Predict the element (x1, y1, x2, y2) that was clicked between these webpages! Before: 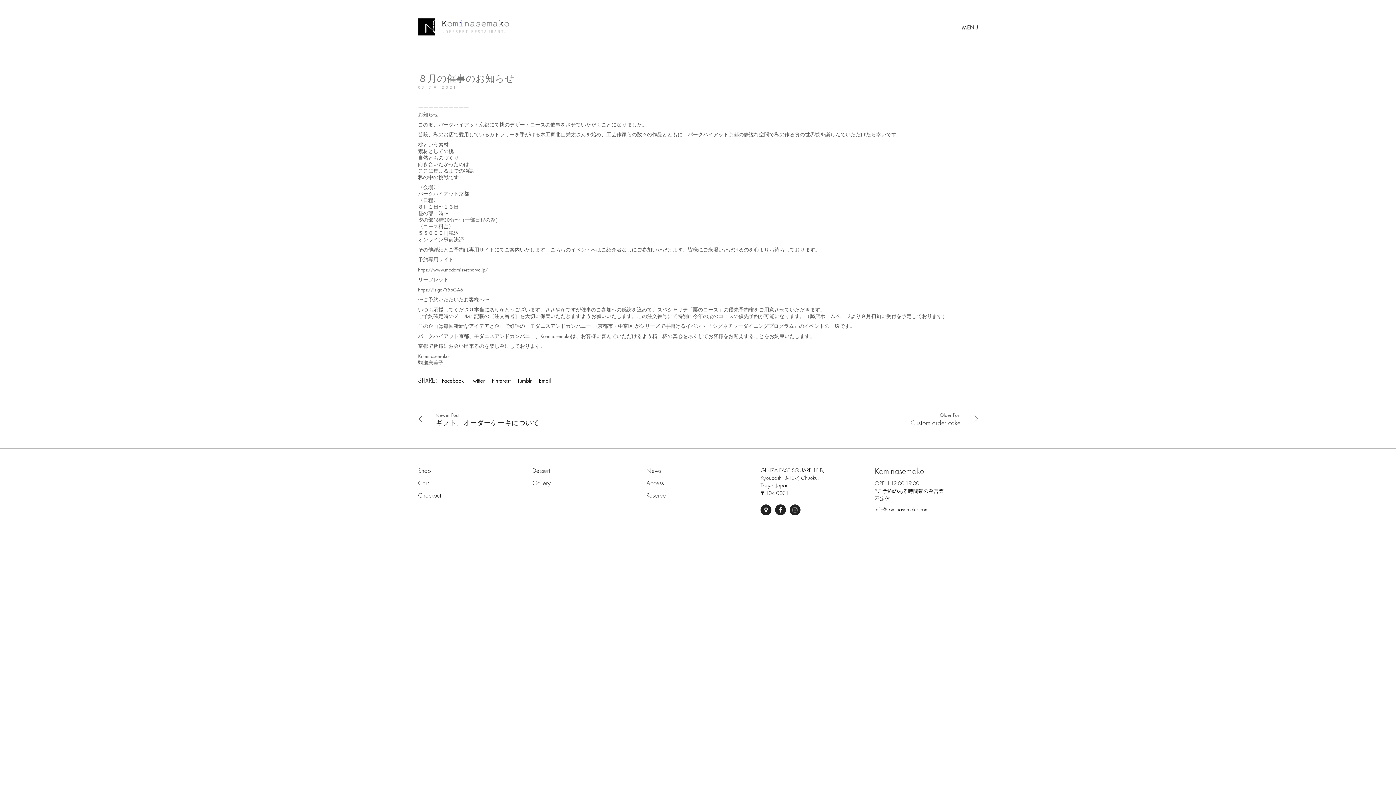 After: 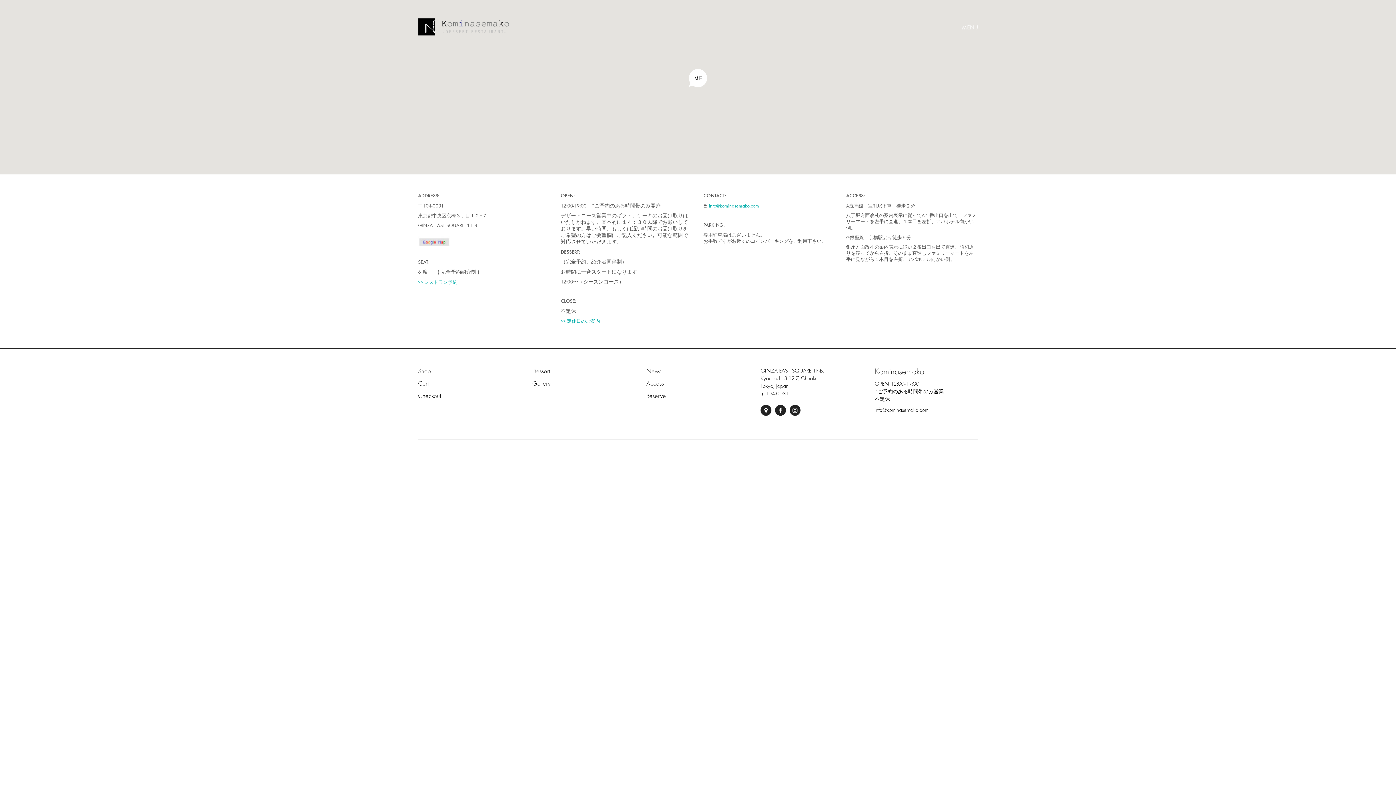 Action: label: Access bbox: (646, 479, 664, 488)